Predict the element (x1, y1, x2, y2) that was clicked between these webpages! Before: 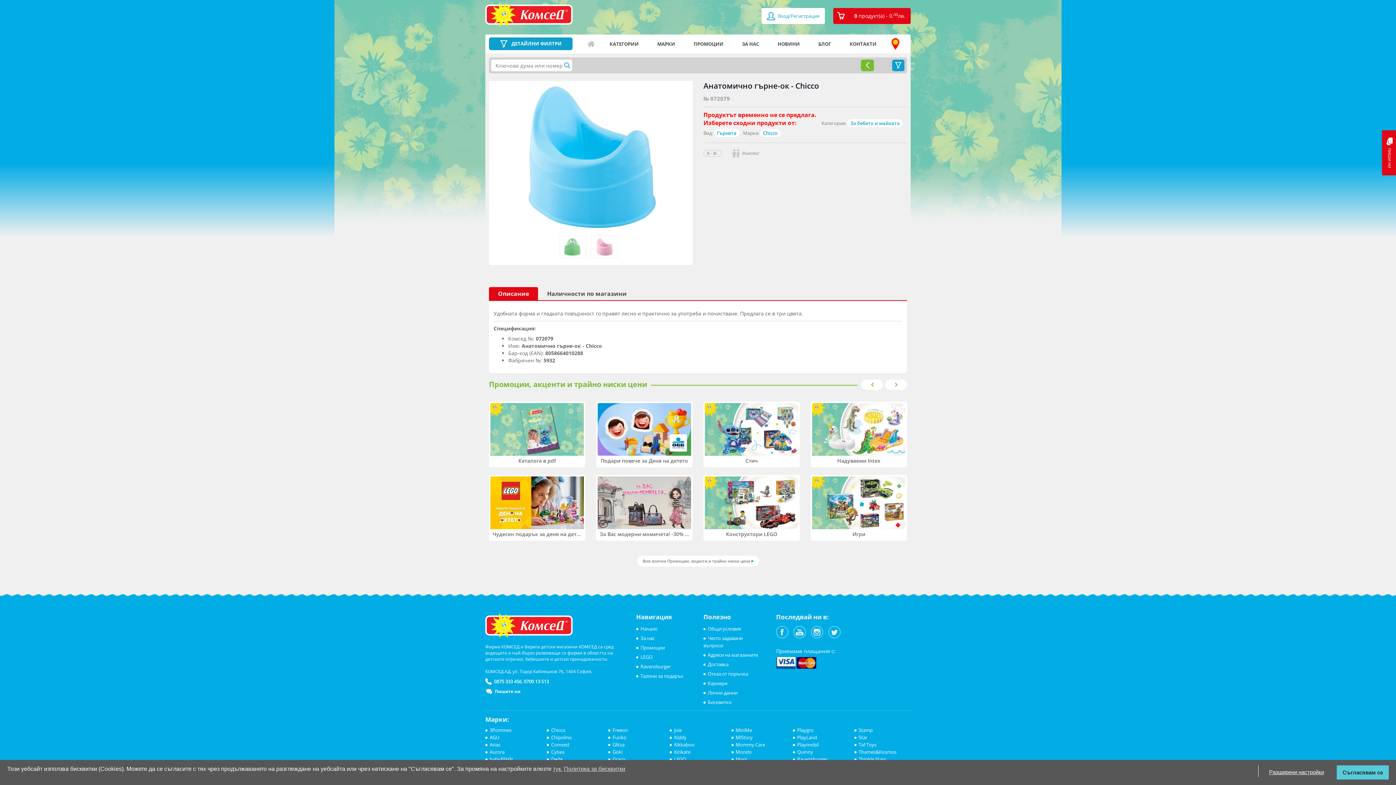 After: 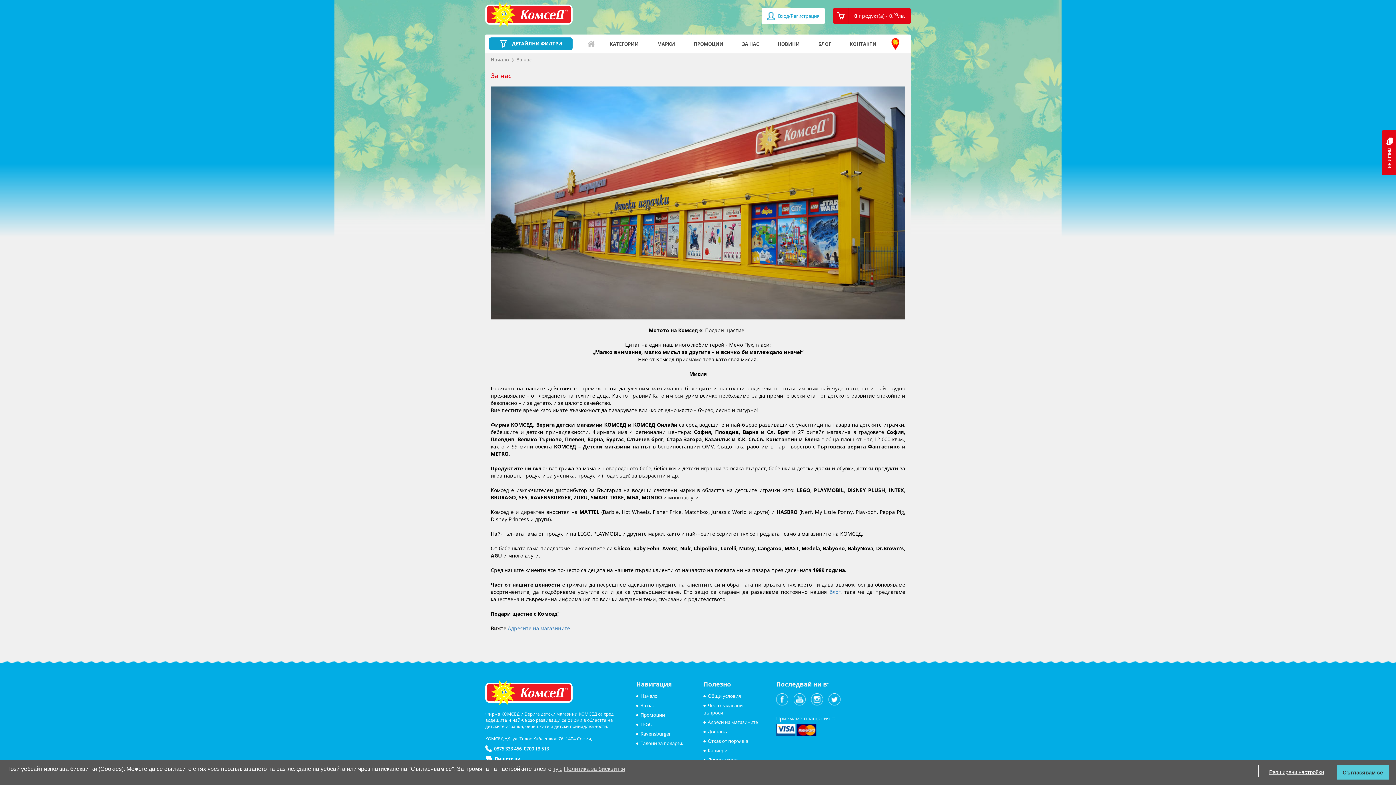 Action: label: За нас bbox: (640, 635, 654, 641)